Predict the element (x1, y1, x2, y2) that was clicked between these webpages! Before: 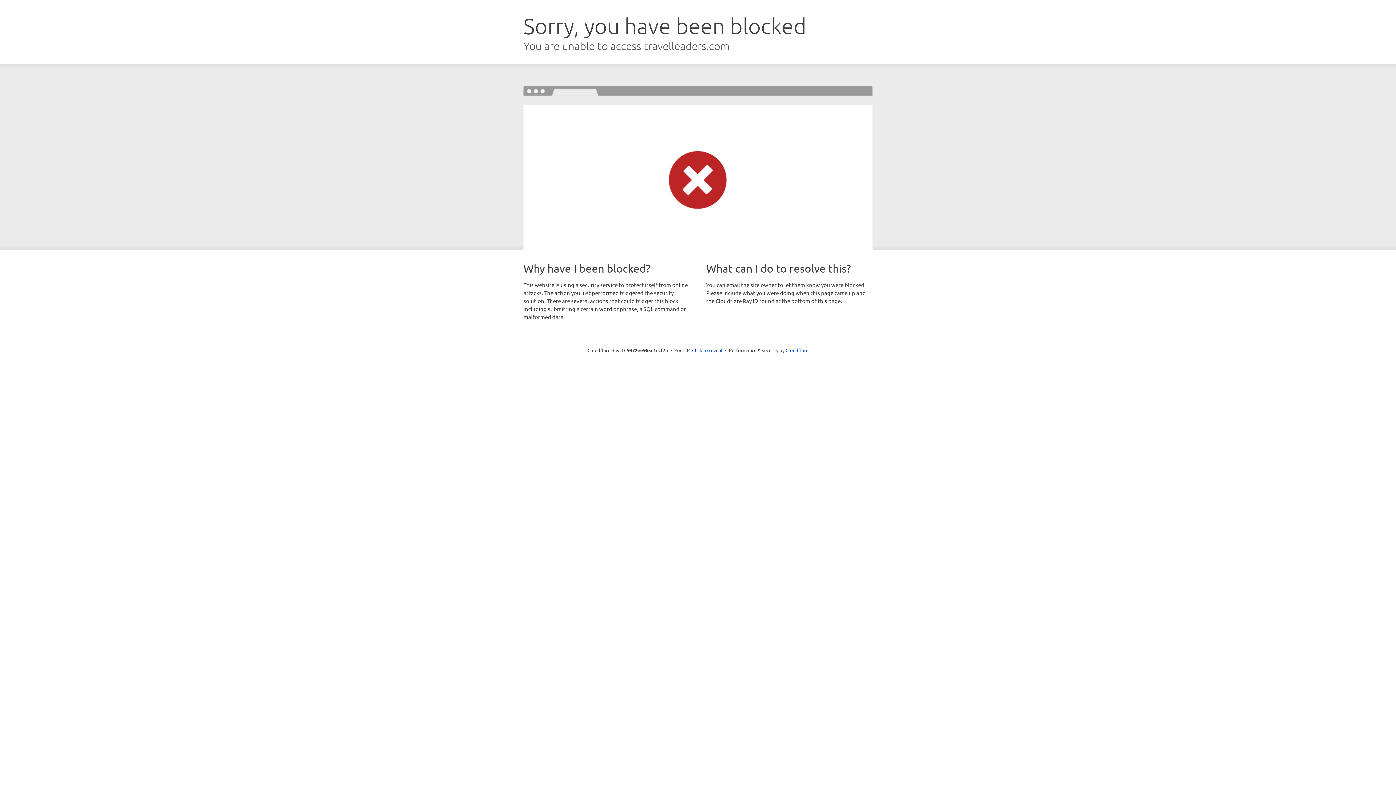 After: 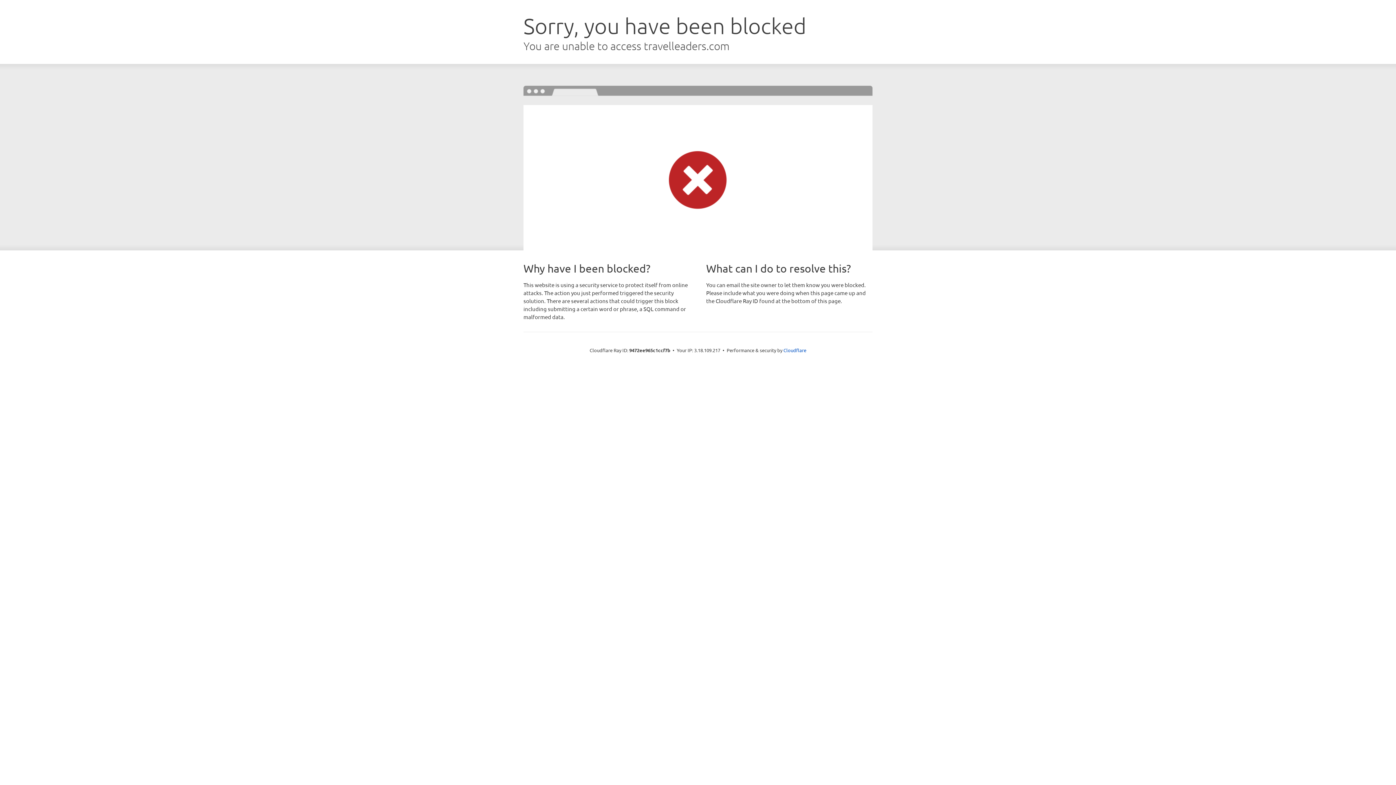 Action: bbox: (692, 346, 722, 353) label: Click to reveal